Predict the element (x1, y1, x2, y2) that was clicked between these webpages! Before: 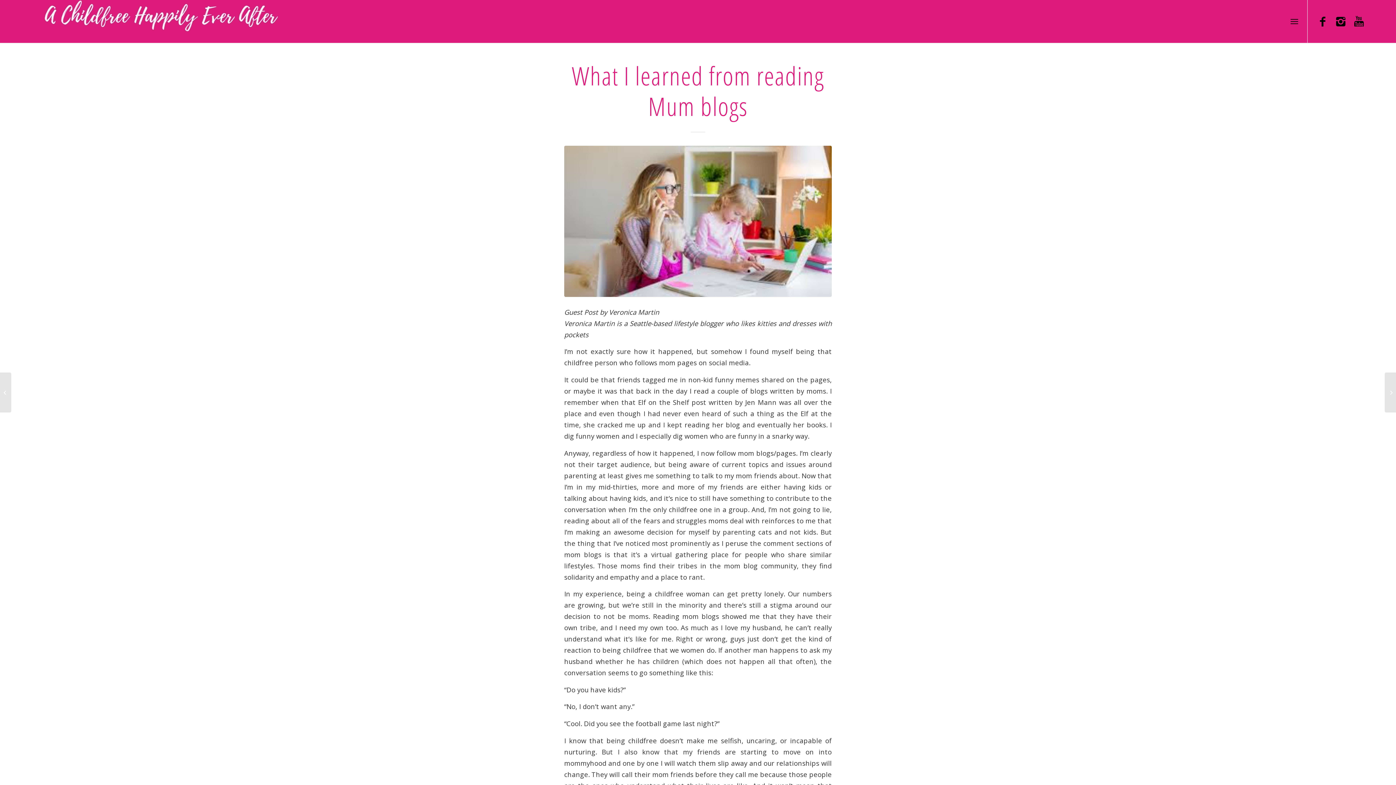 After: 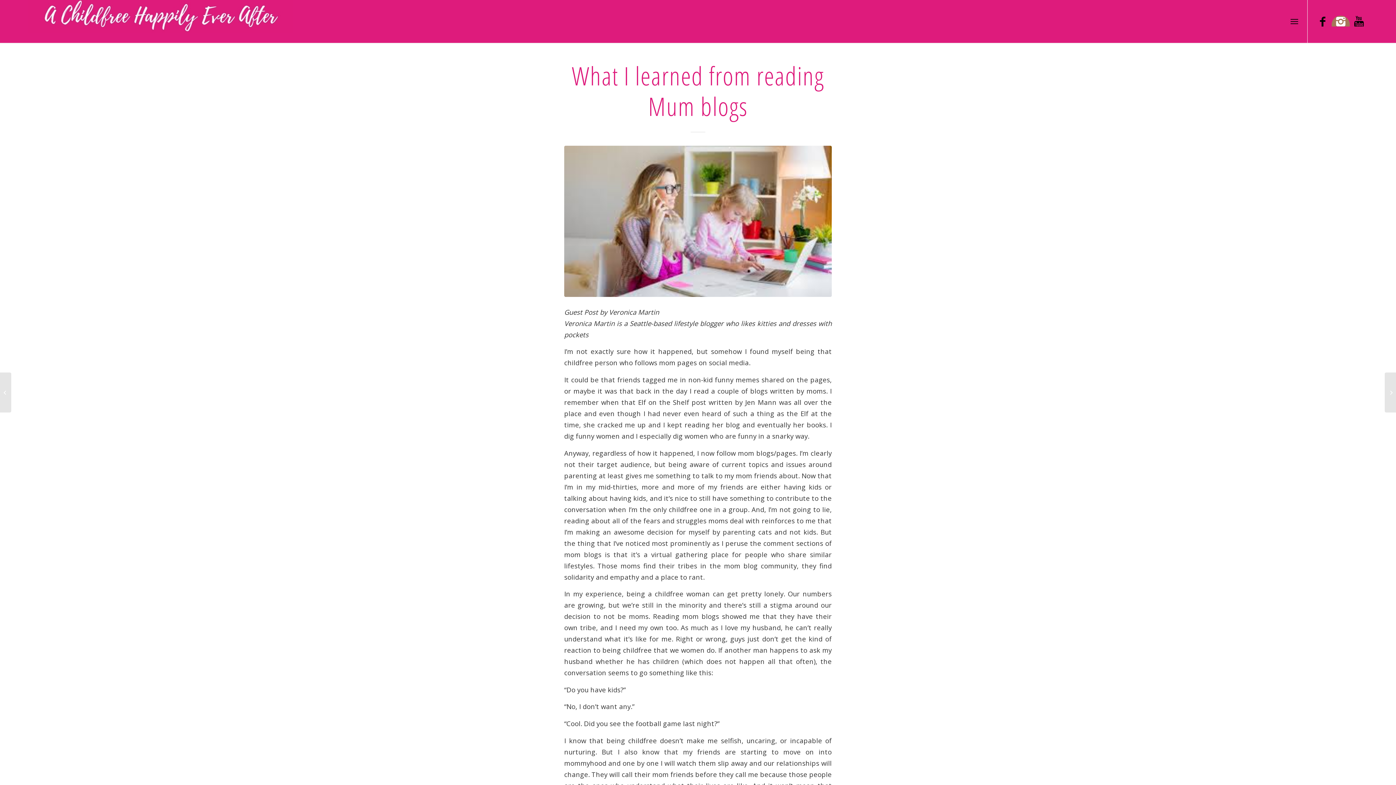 Action: bbox: (1332, 15, 1350, 33)